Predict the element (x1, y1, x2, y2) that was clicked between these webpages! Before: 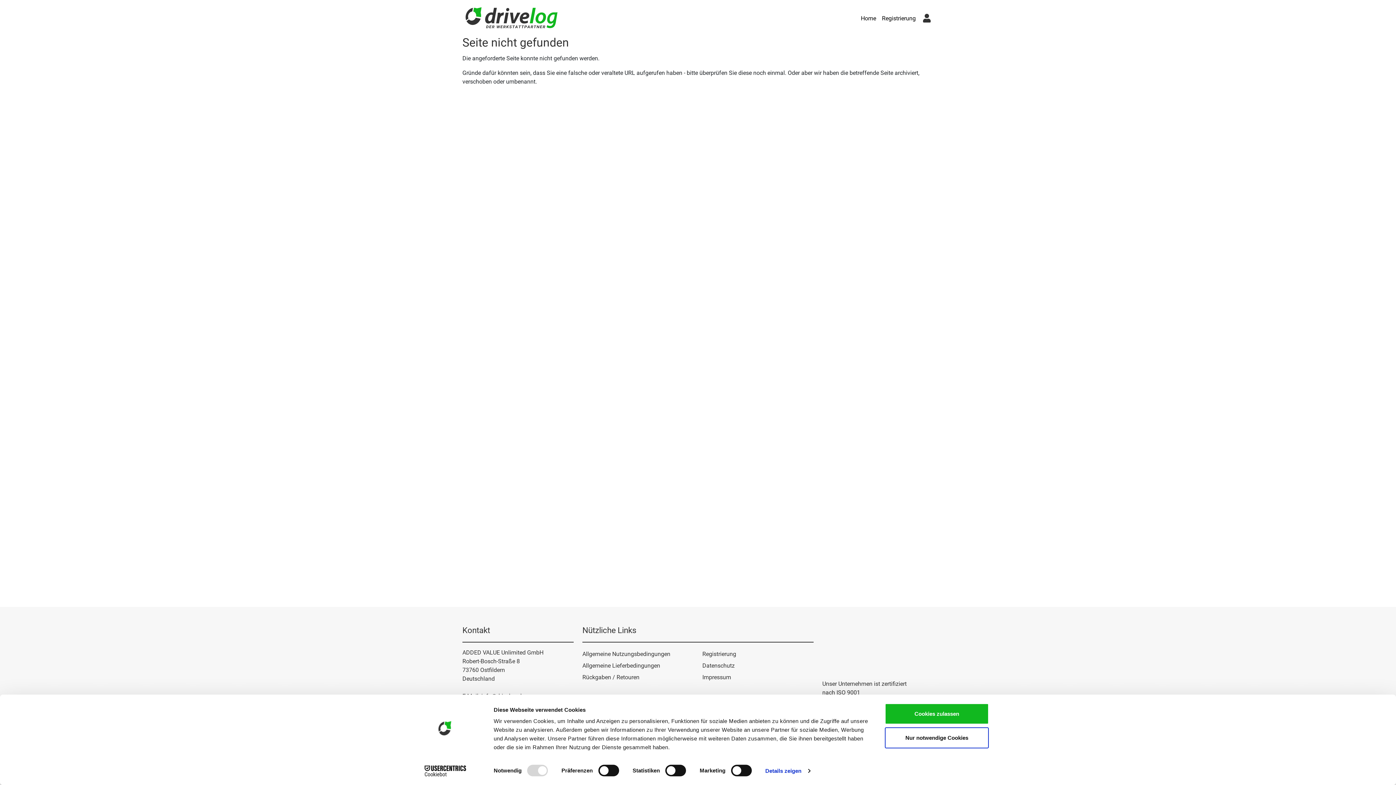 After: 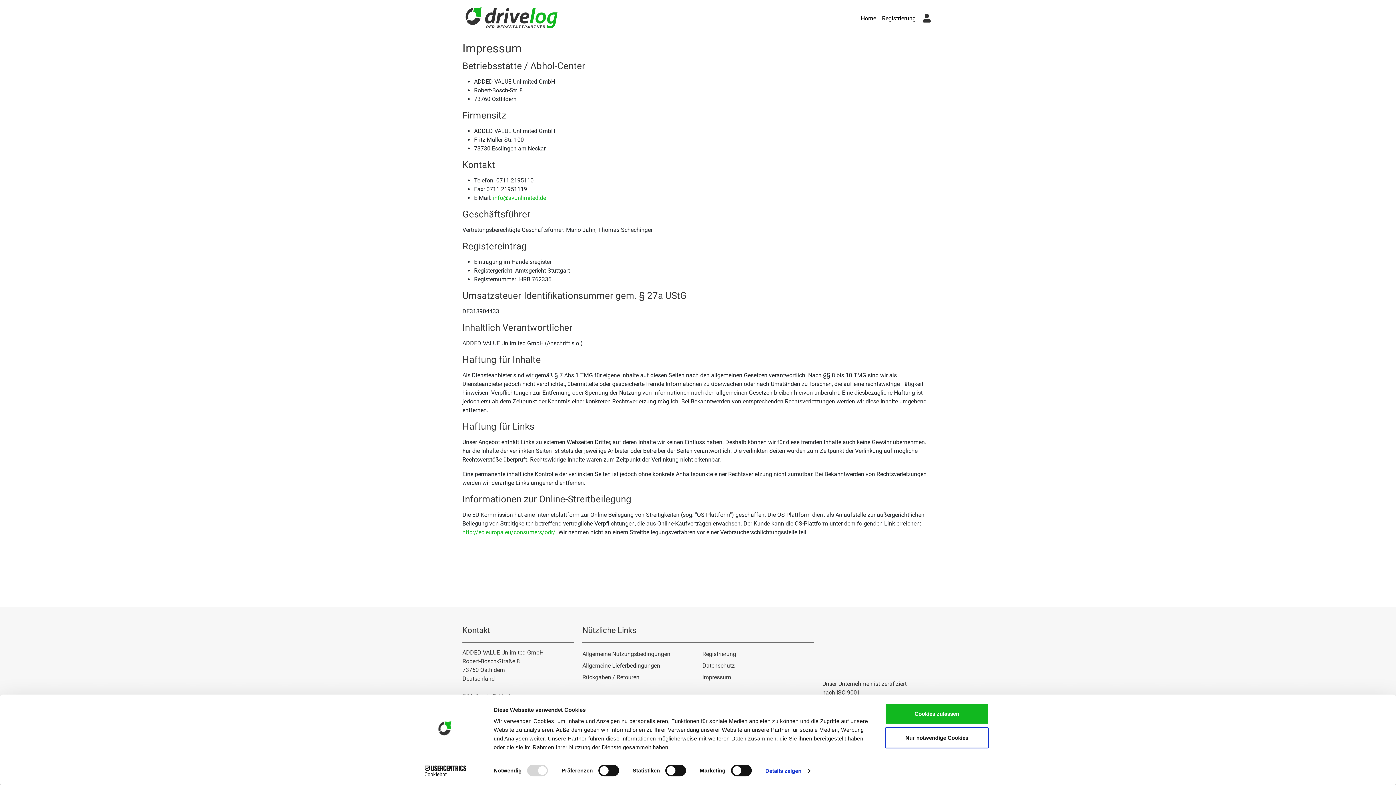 Action: bbox: (702, 672, 813, 683) label: Impressum